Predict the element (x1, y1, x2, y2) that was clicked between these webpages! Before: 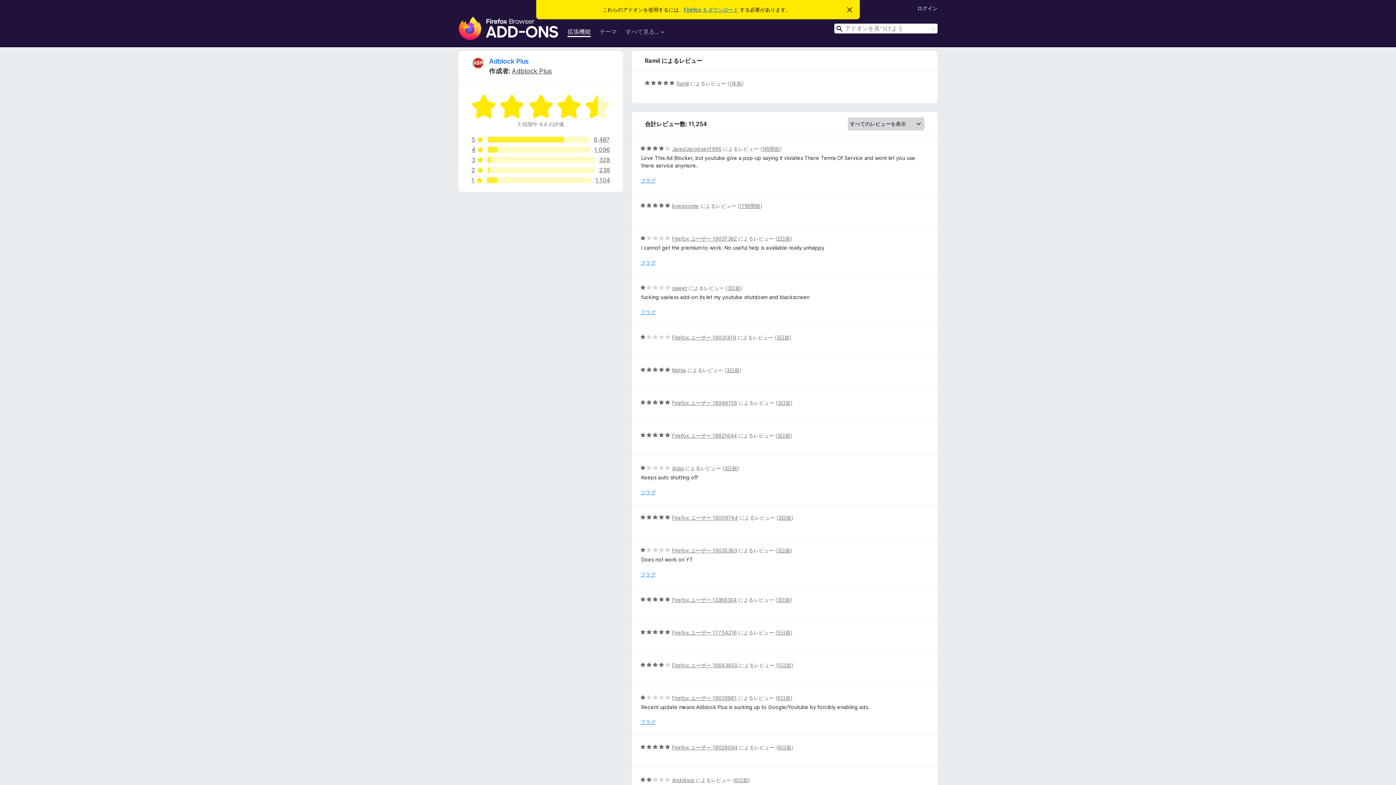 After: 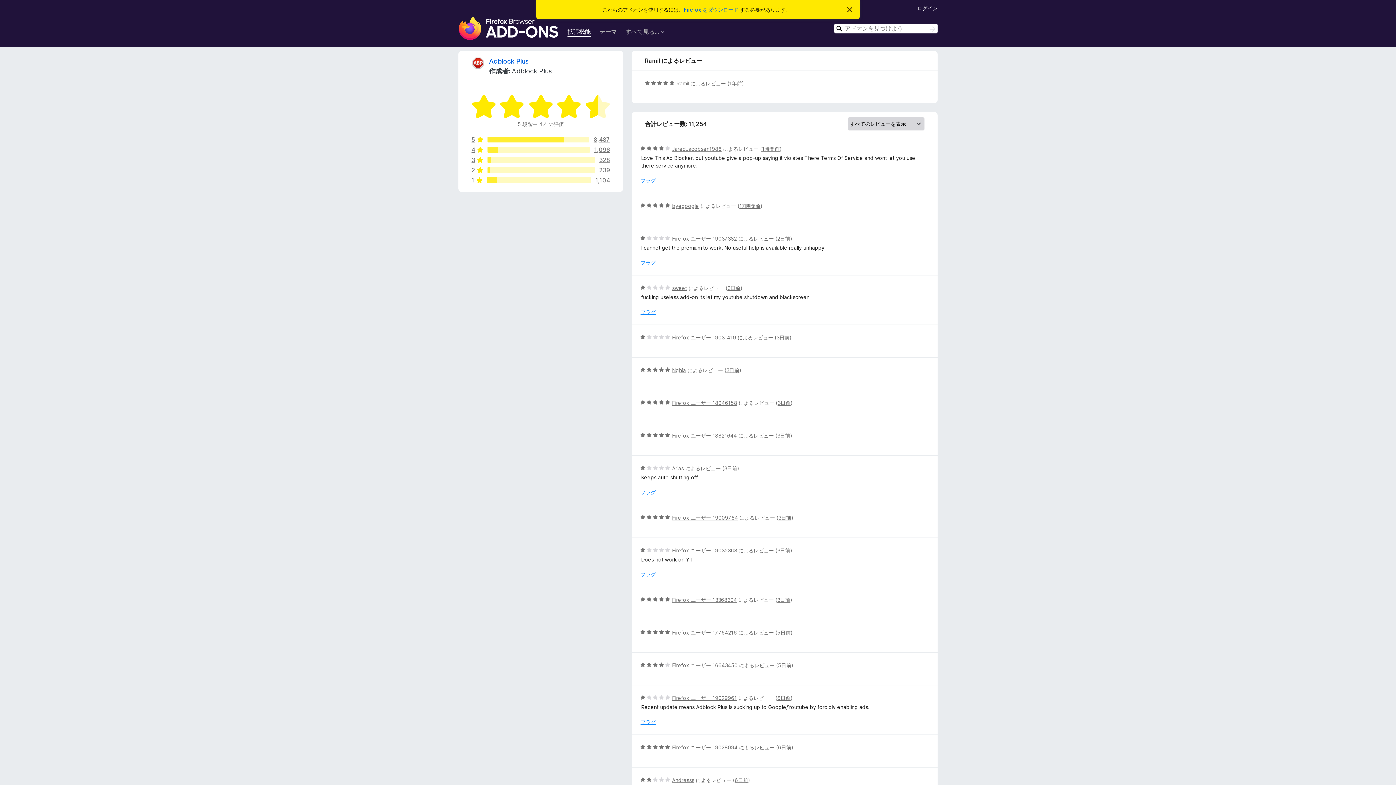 Action: label: すべて見る... bbox: (625, 28, 664, 36)